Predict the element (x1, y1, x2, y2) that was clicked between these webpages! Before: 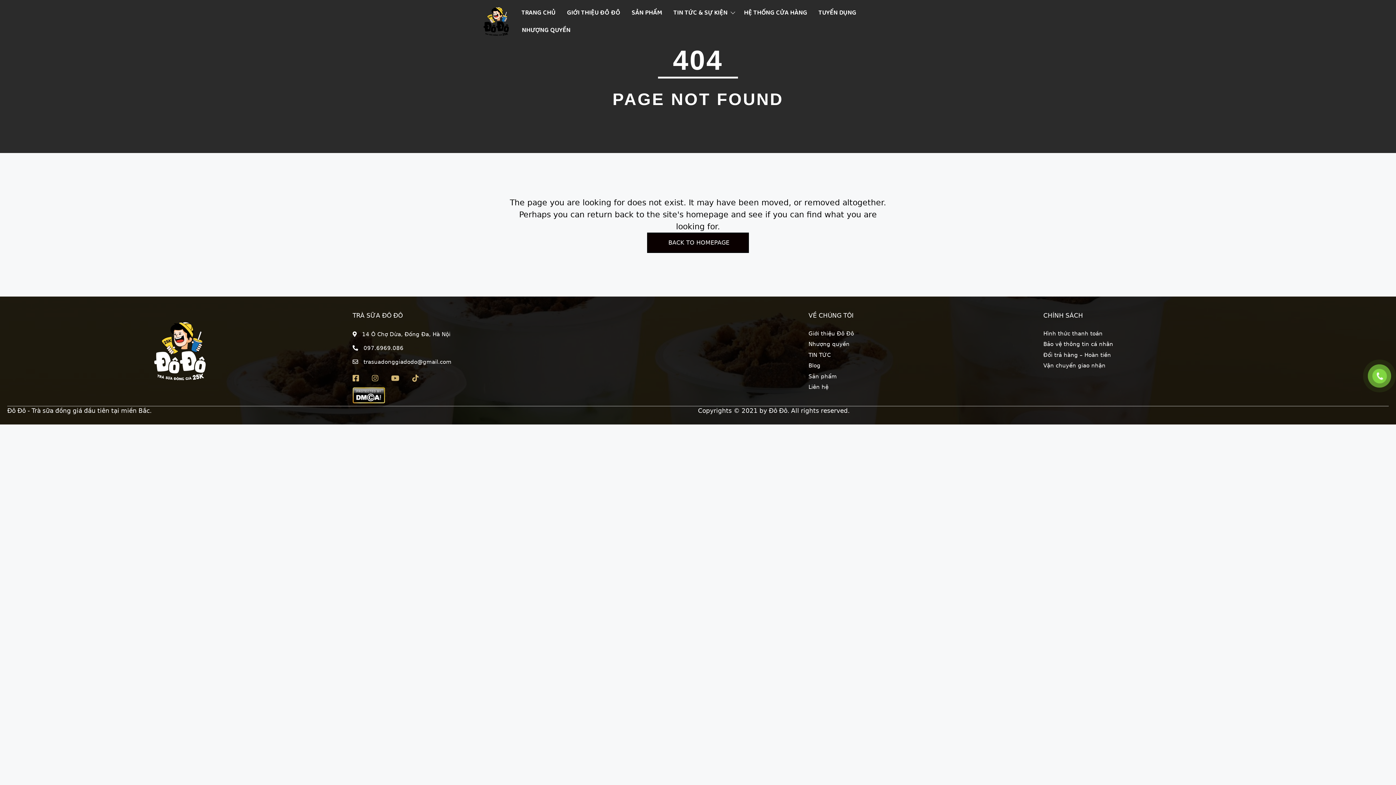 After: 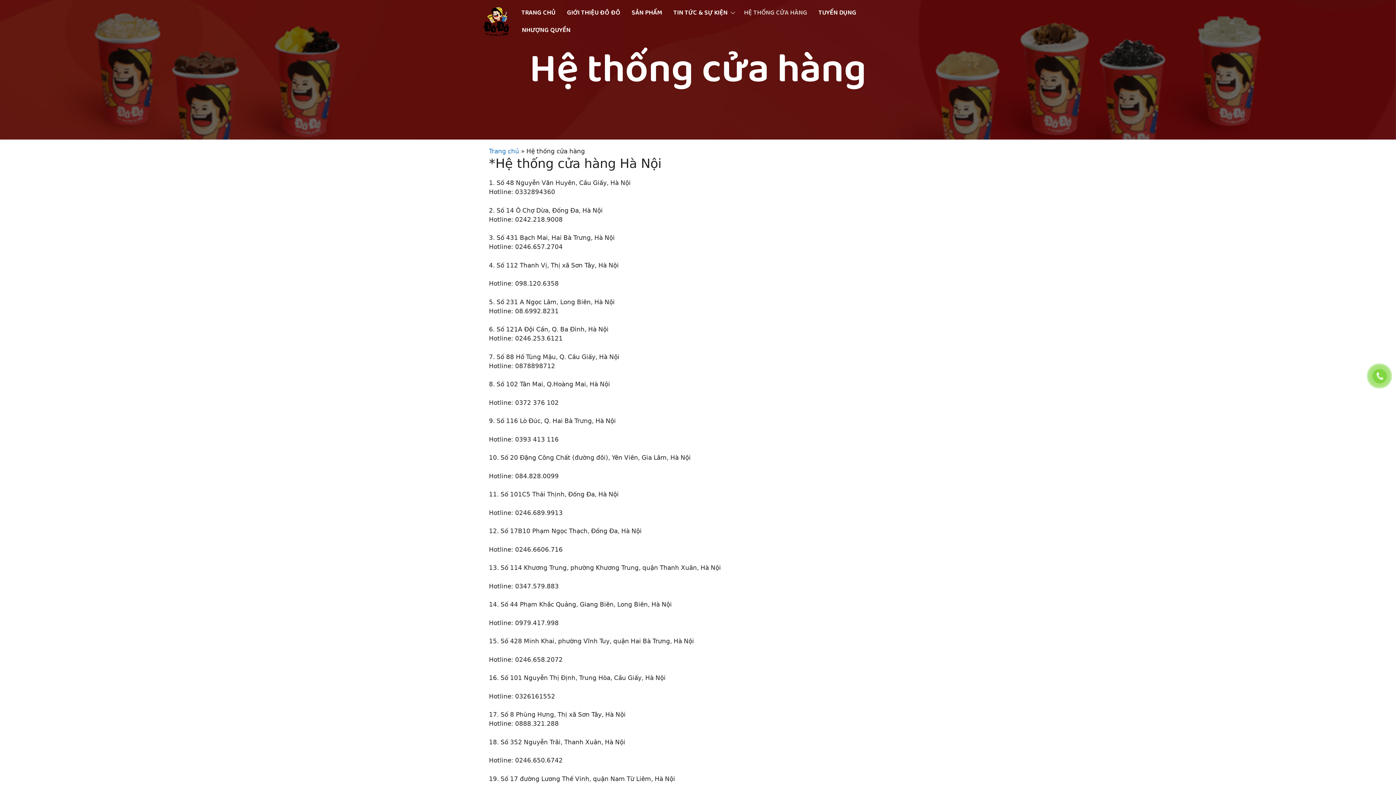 Action: bbox: (738, 4, 812, 21) label: HỆ THỐNG CỬA HÀNG